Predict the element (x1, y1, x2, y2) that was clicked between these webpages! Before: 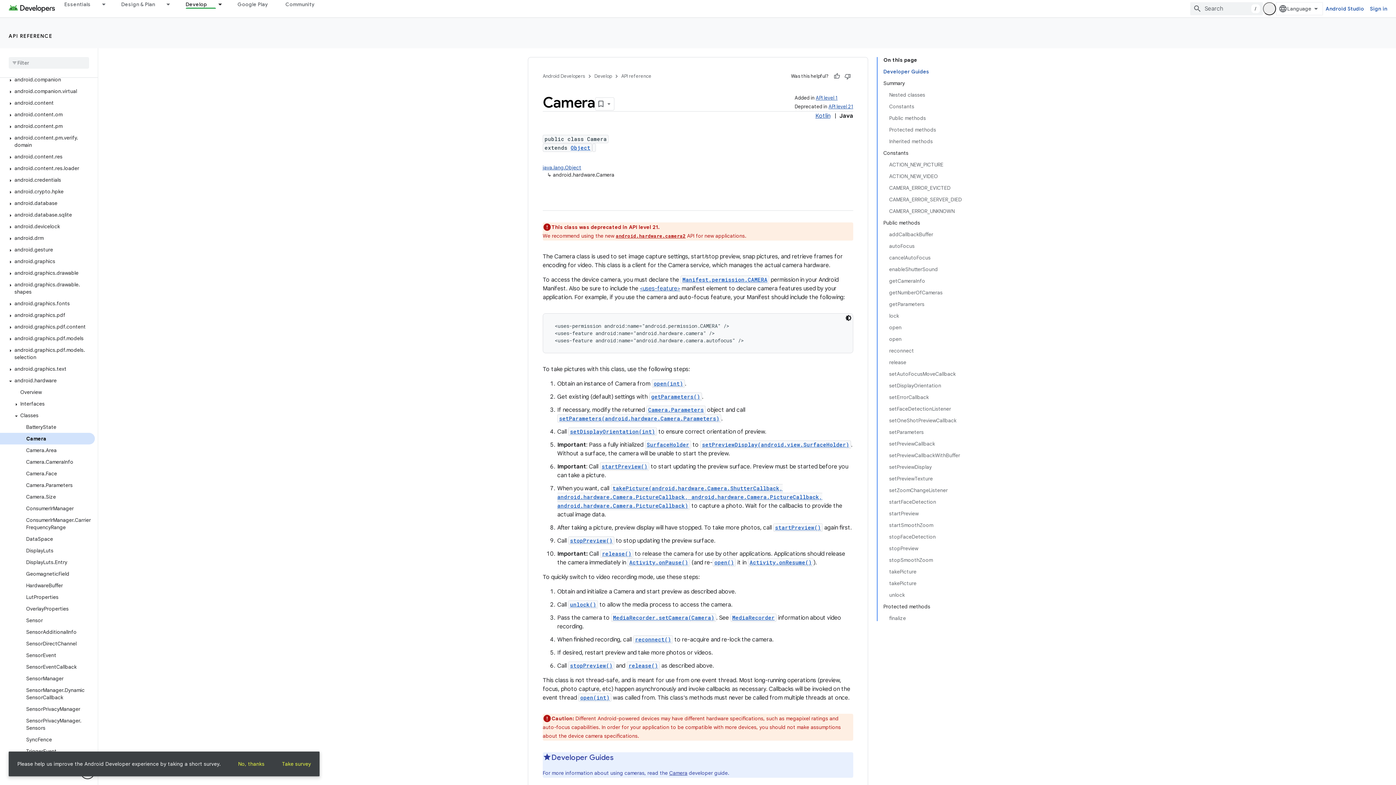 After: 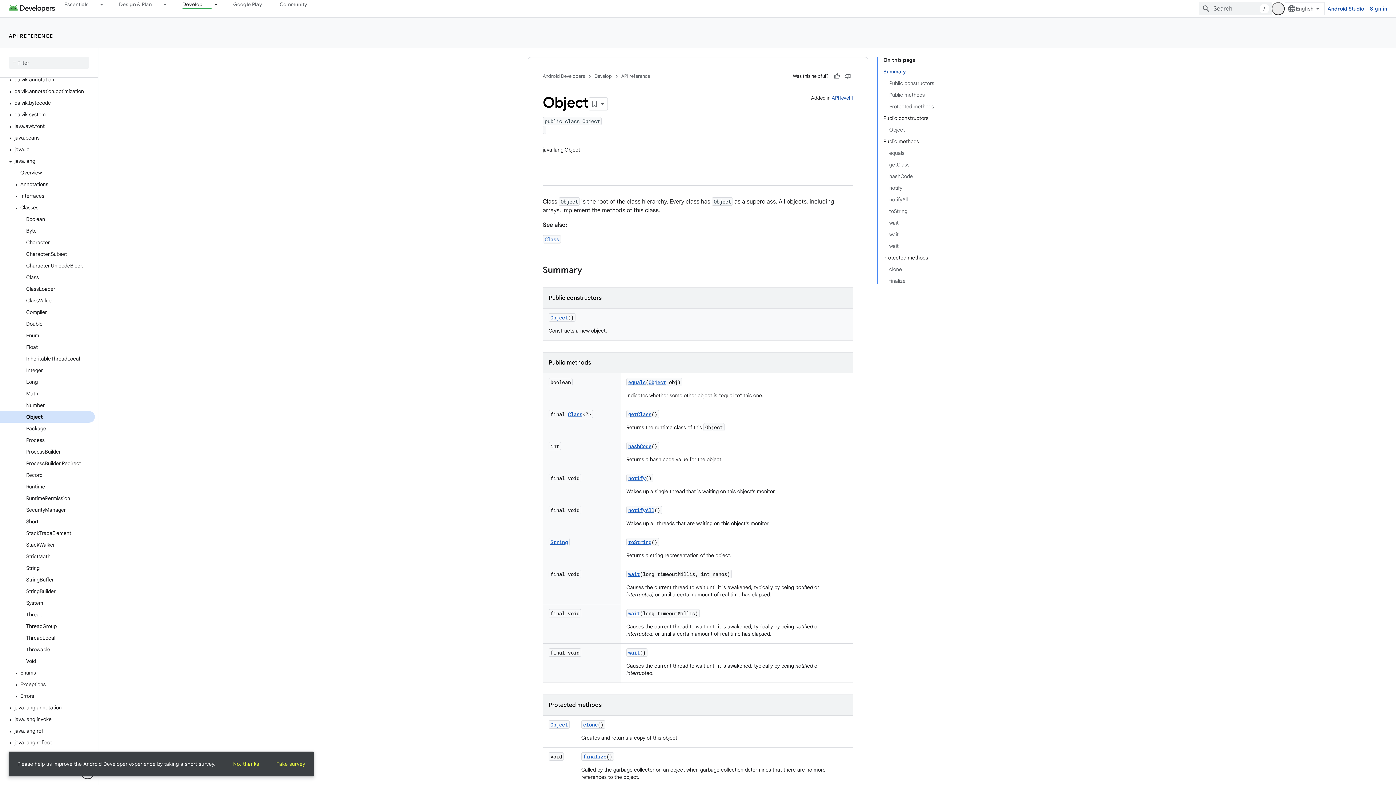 Action: bbox: (570, 159, 590, 166) label: Object